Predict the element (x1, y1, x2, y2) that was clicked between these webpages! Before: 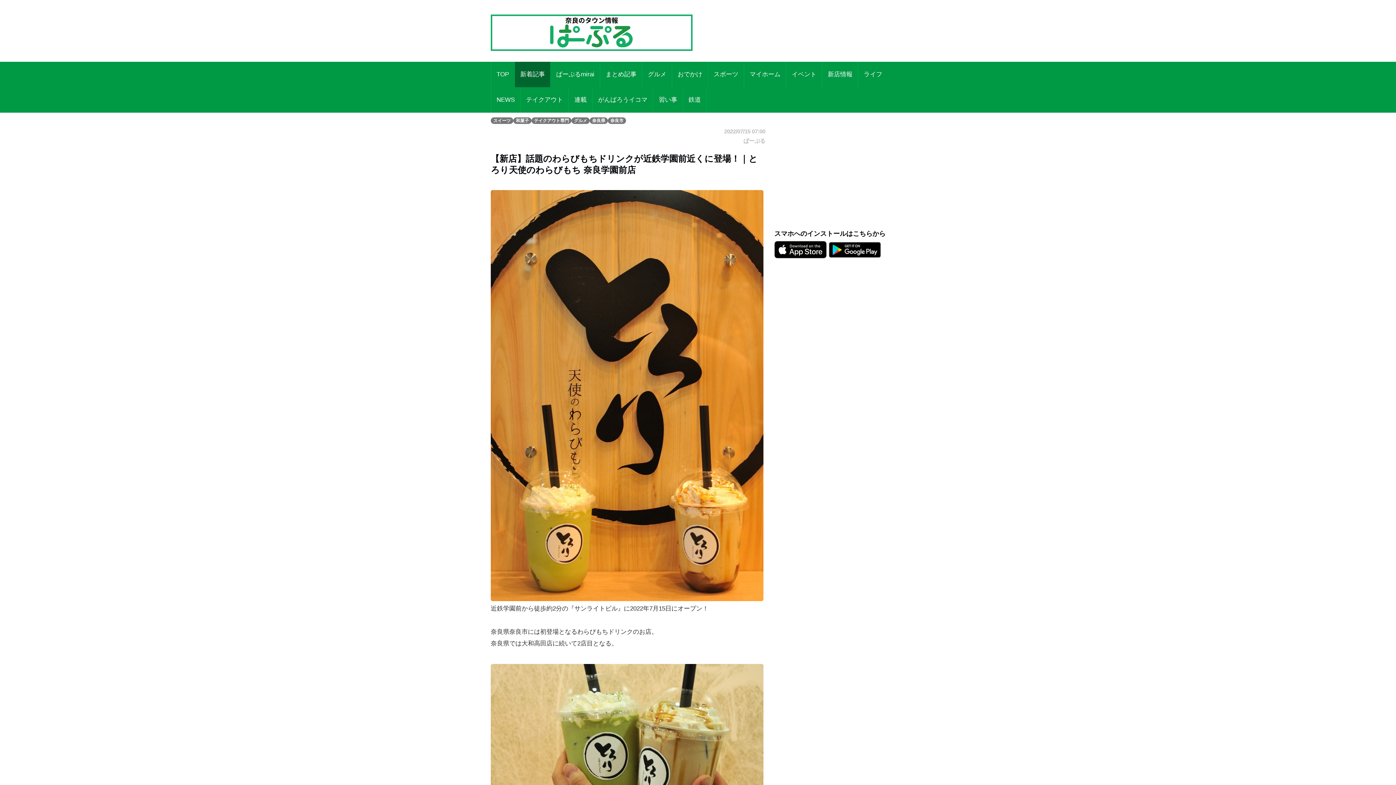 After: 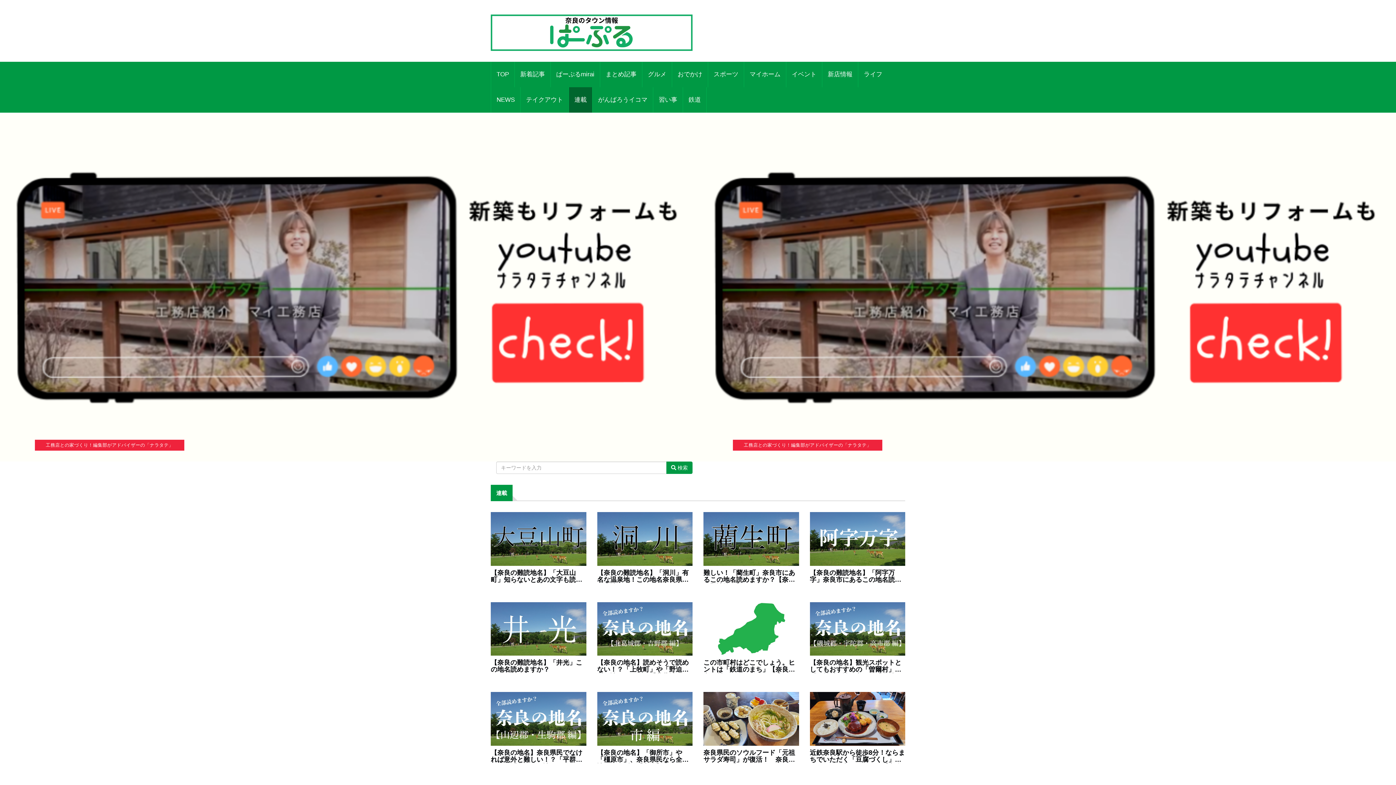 Action: label: 連載 bbox: (569, 87, 592, 112)